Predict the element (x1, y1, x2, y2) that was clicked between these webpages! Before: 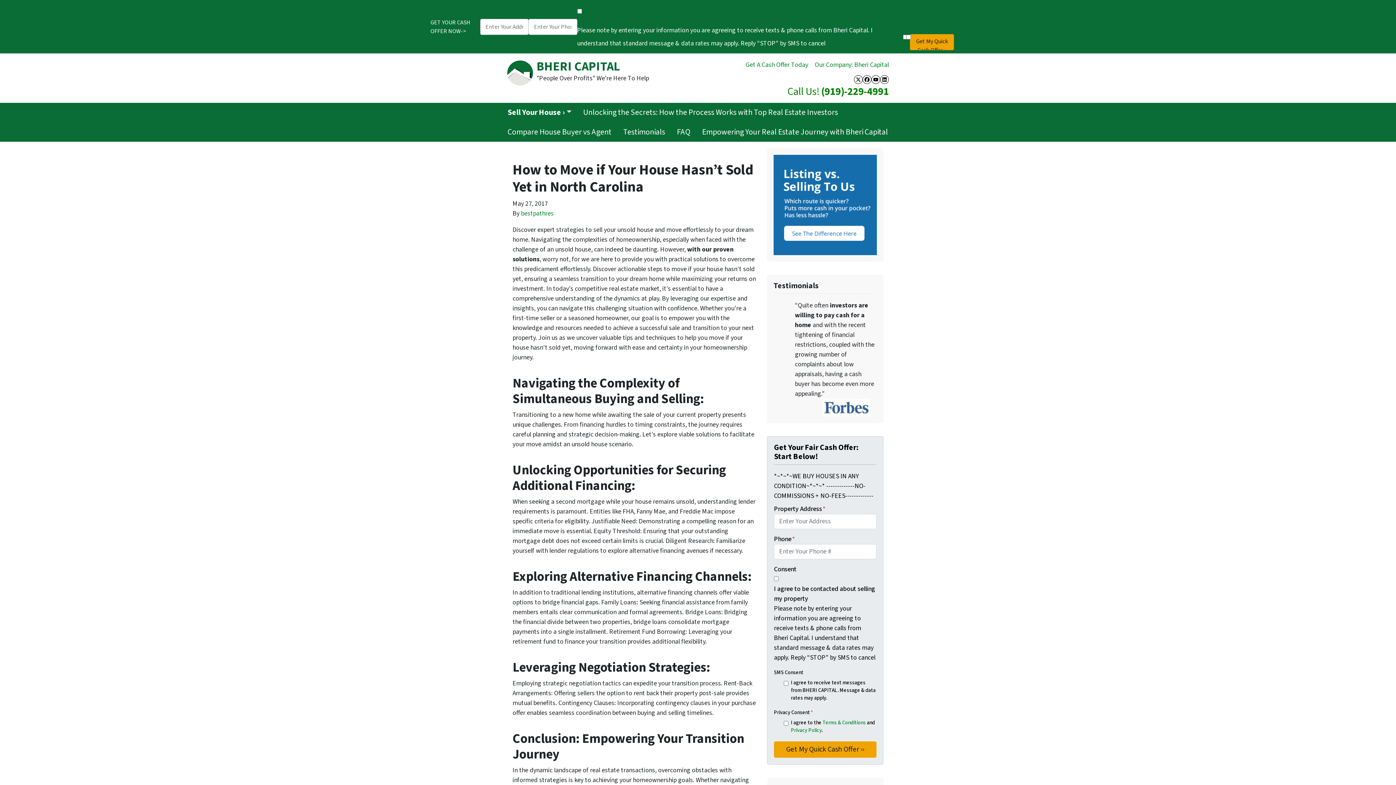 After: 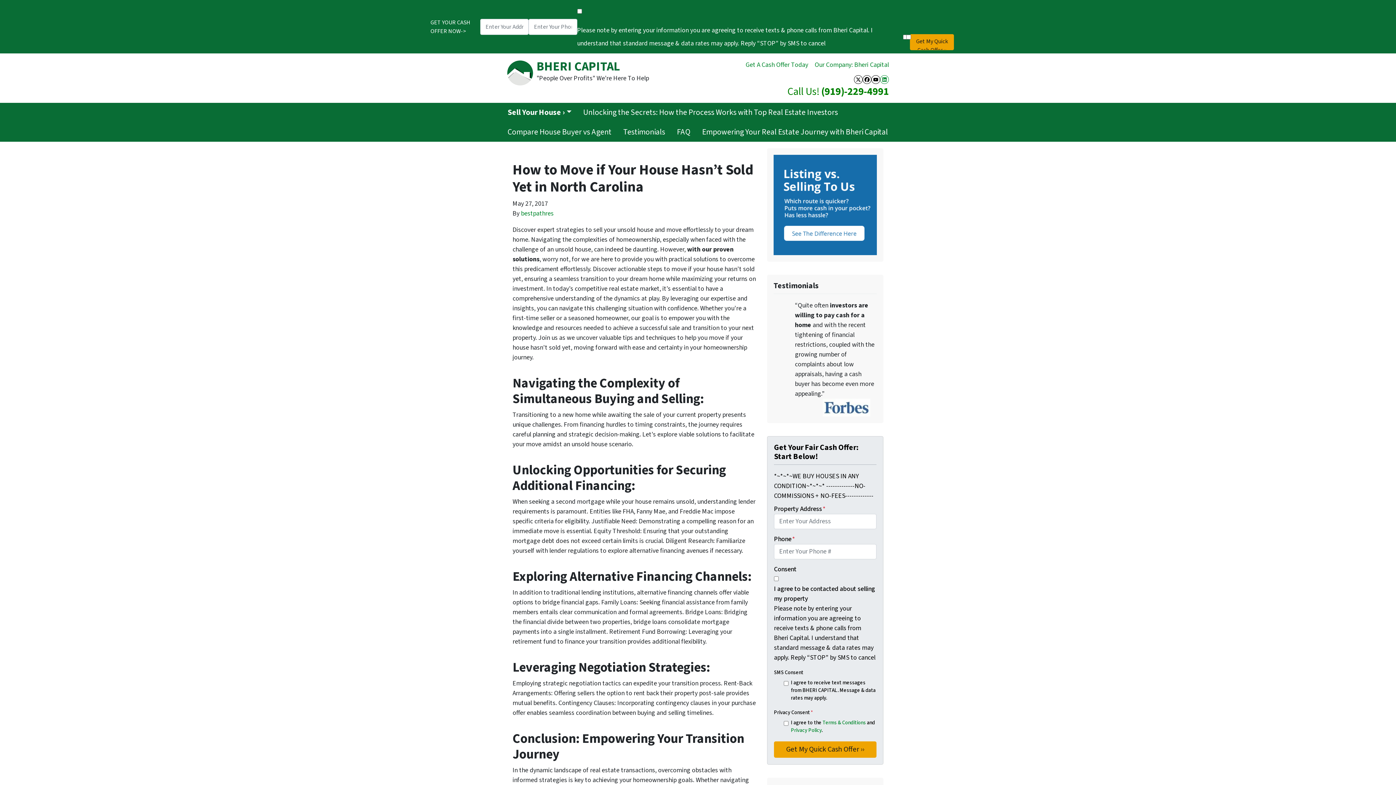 Action: label: LinkedIn bbox: (880, 75, 889, 84)